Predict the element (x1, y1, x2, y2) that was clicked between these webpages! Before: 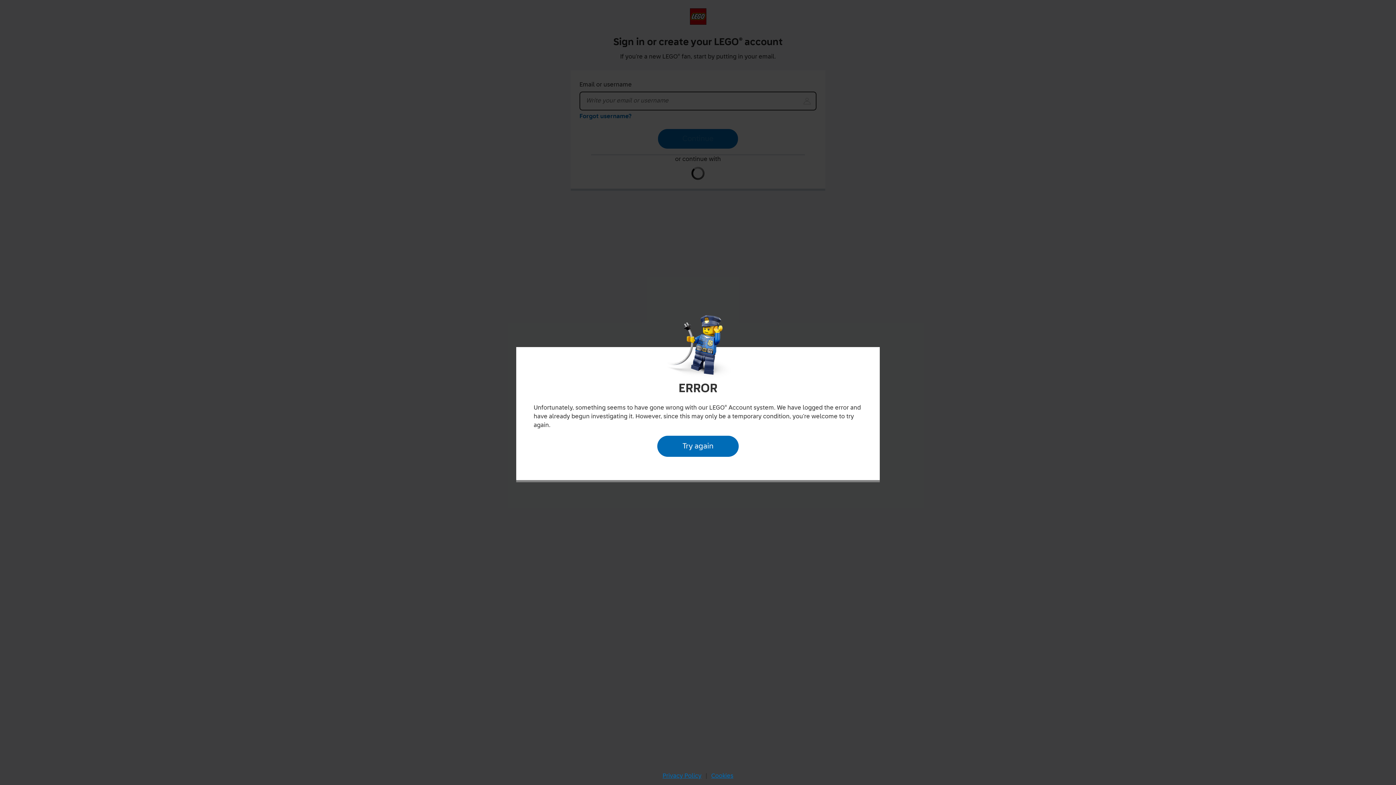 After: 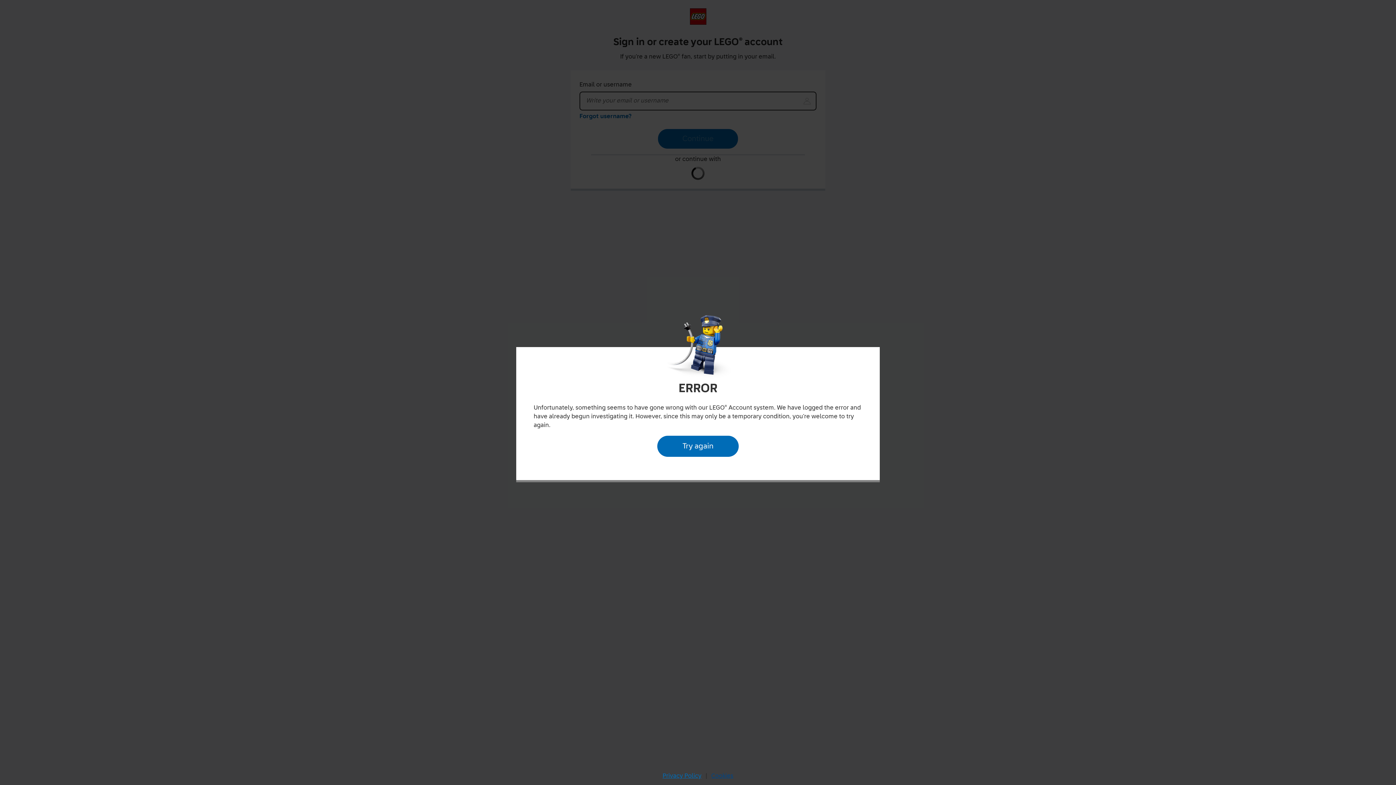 Action: label: Cookies bbox: (709, 770, 735, 782)